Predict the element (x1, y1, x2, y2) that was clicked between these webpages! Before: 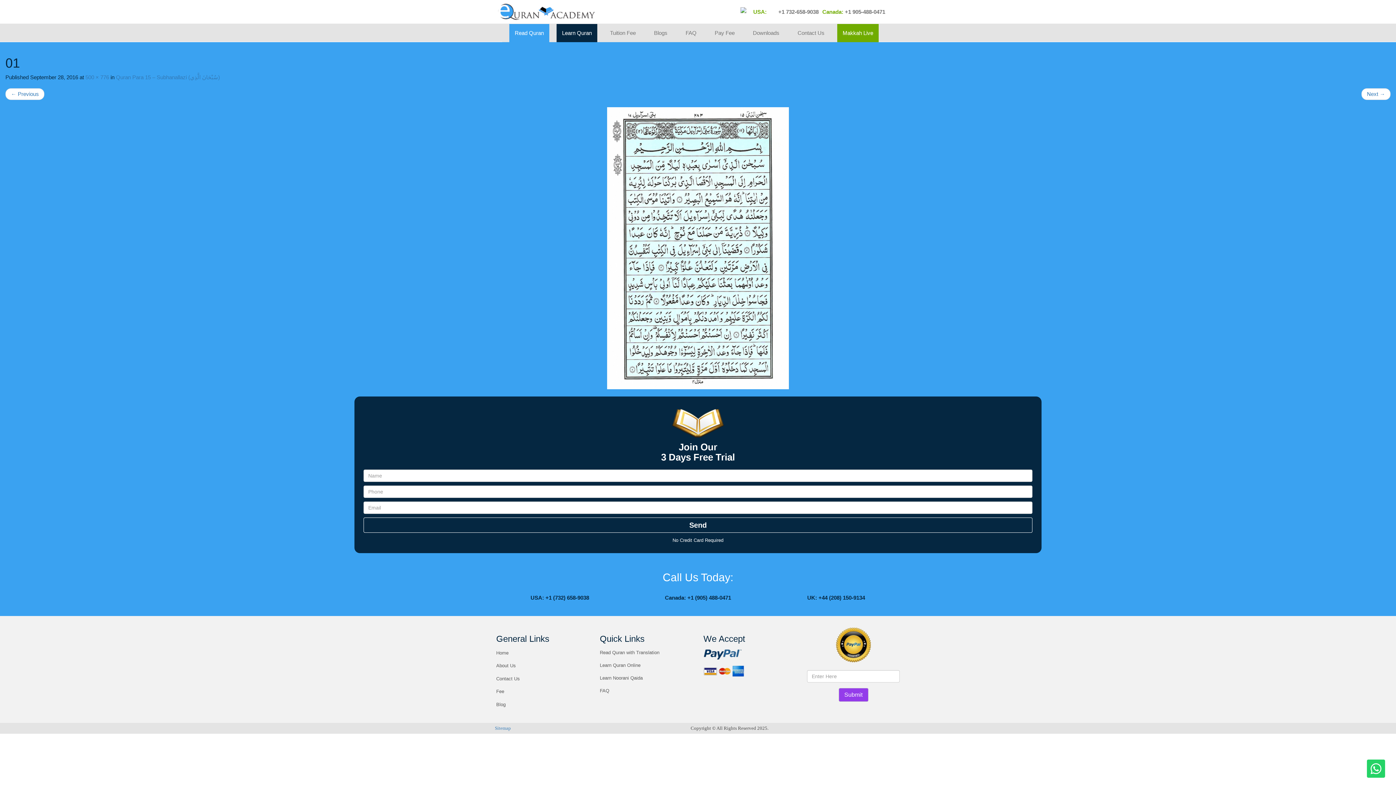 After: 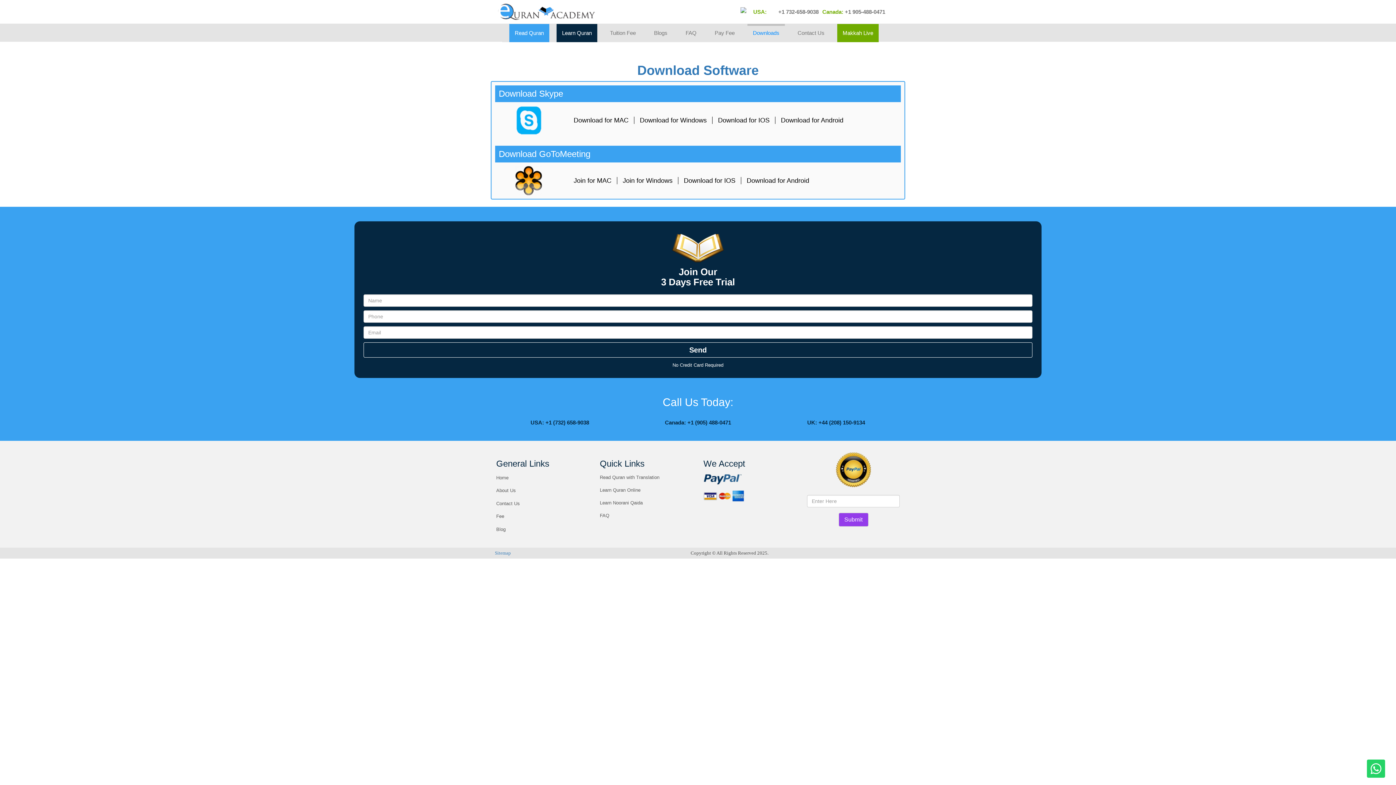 Action: bbox: (747, 24, 785, 42) label: Downloads